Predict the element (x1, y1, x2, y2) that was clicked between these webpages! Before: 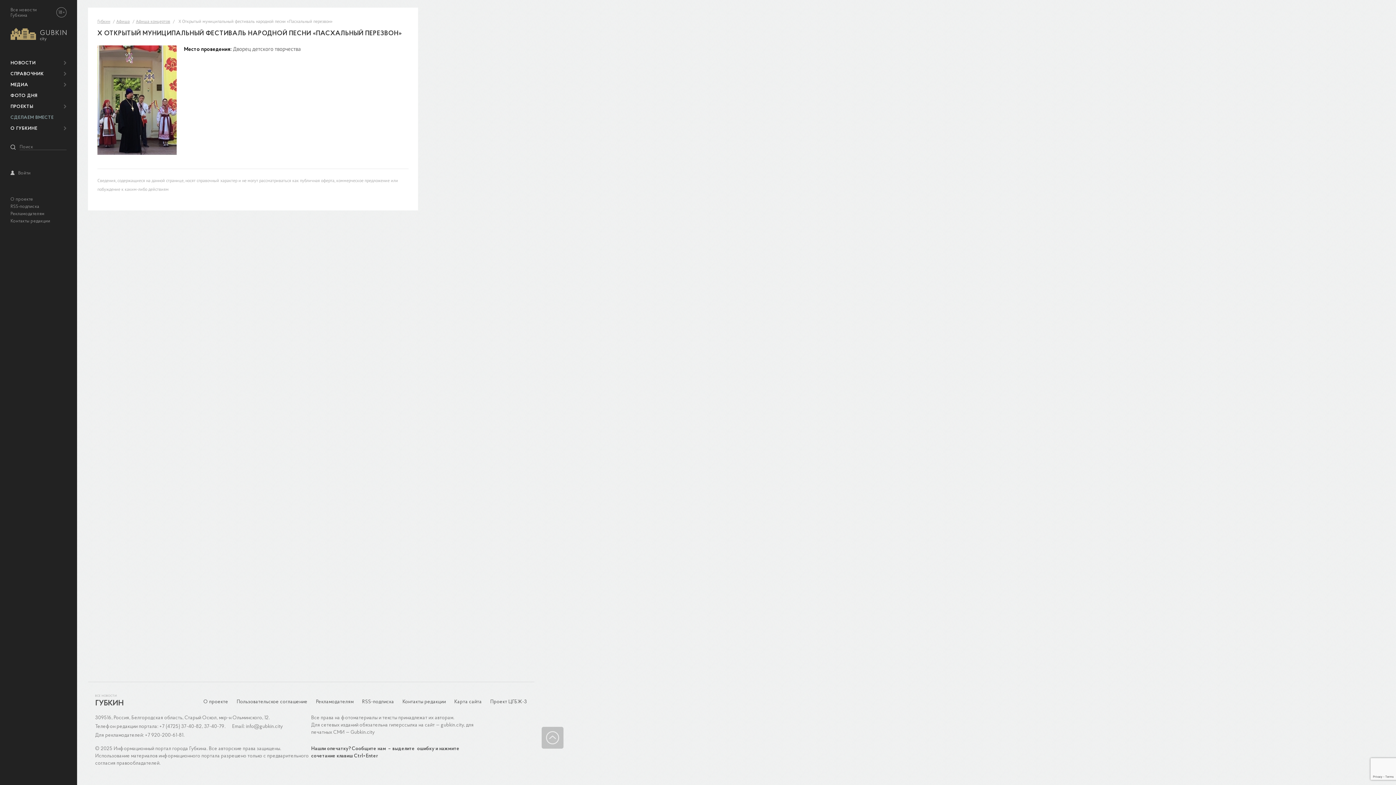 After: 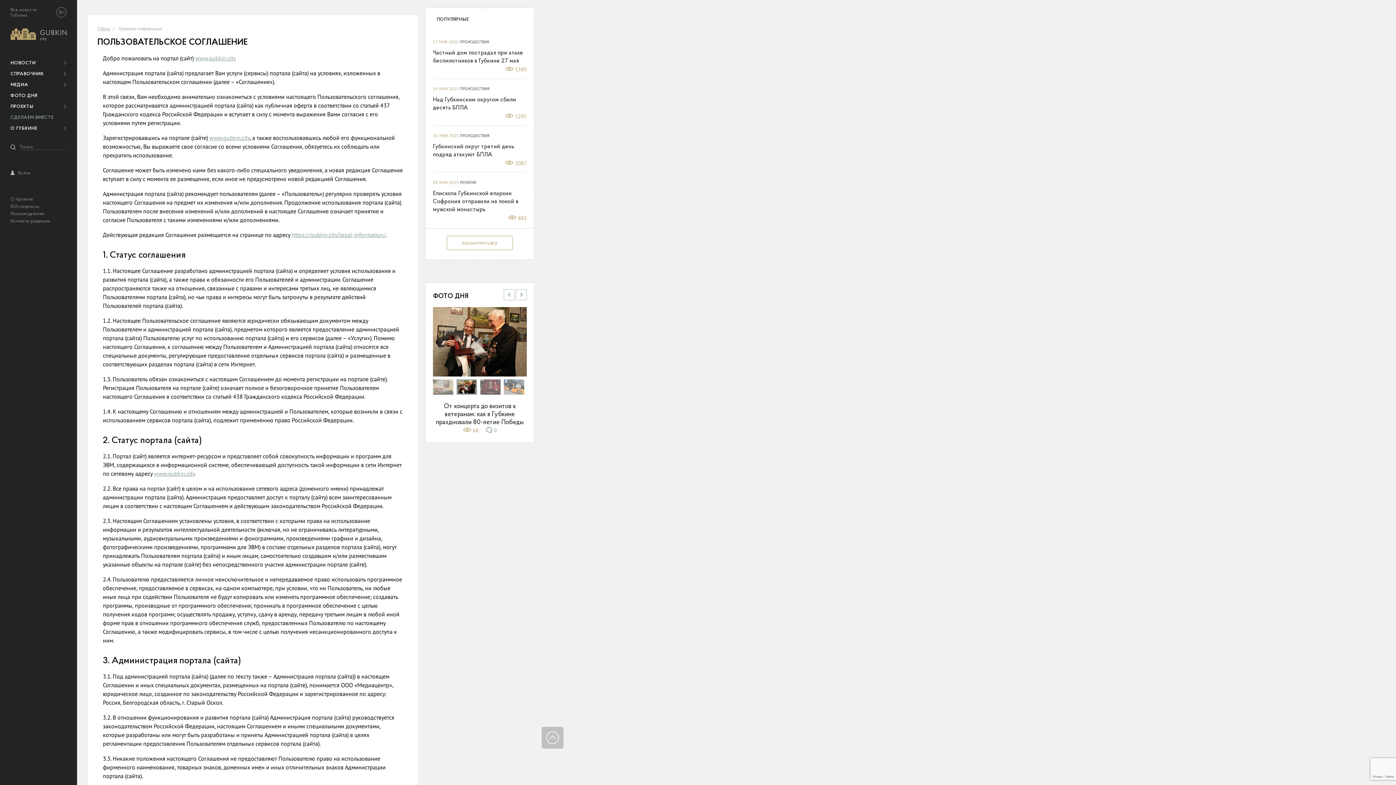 Action: label: Пользовательское соглашение bbox: (236, 699, 307, 705)